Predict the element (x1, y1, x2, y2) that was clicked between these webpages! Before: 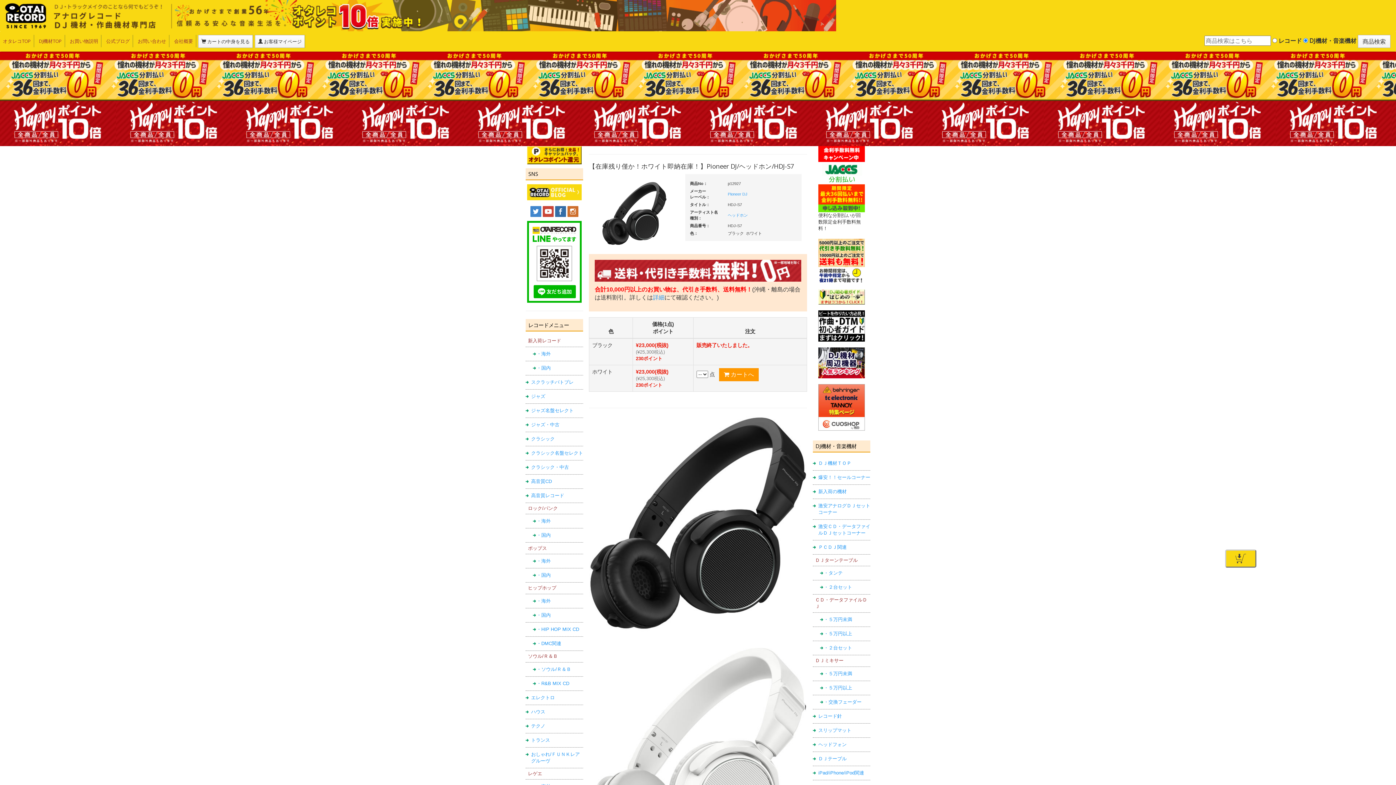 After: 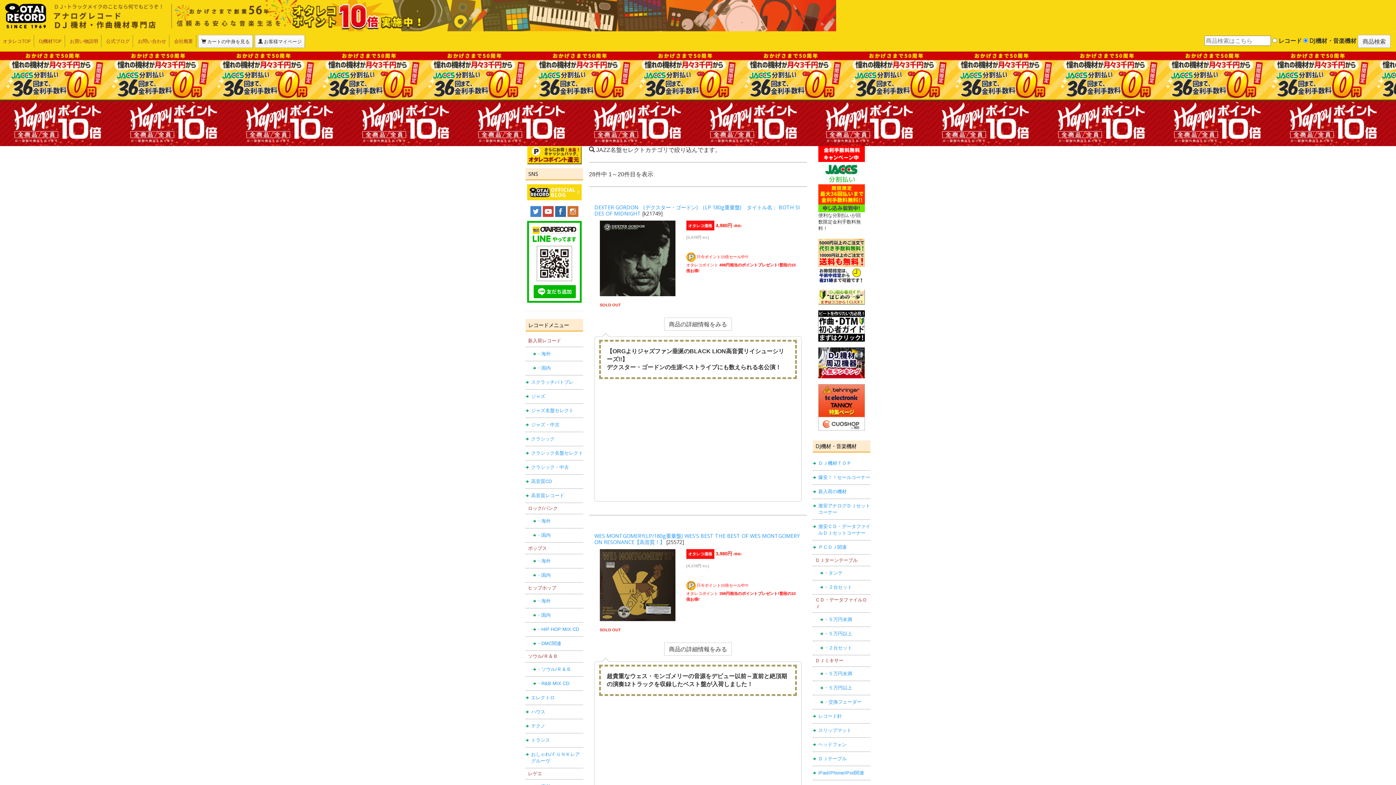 Action: bbox: (531, 407, 573, 413) label: ジャズ名盤セレクト